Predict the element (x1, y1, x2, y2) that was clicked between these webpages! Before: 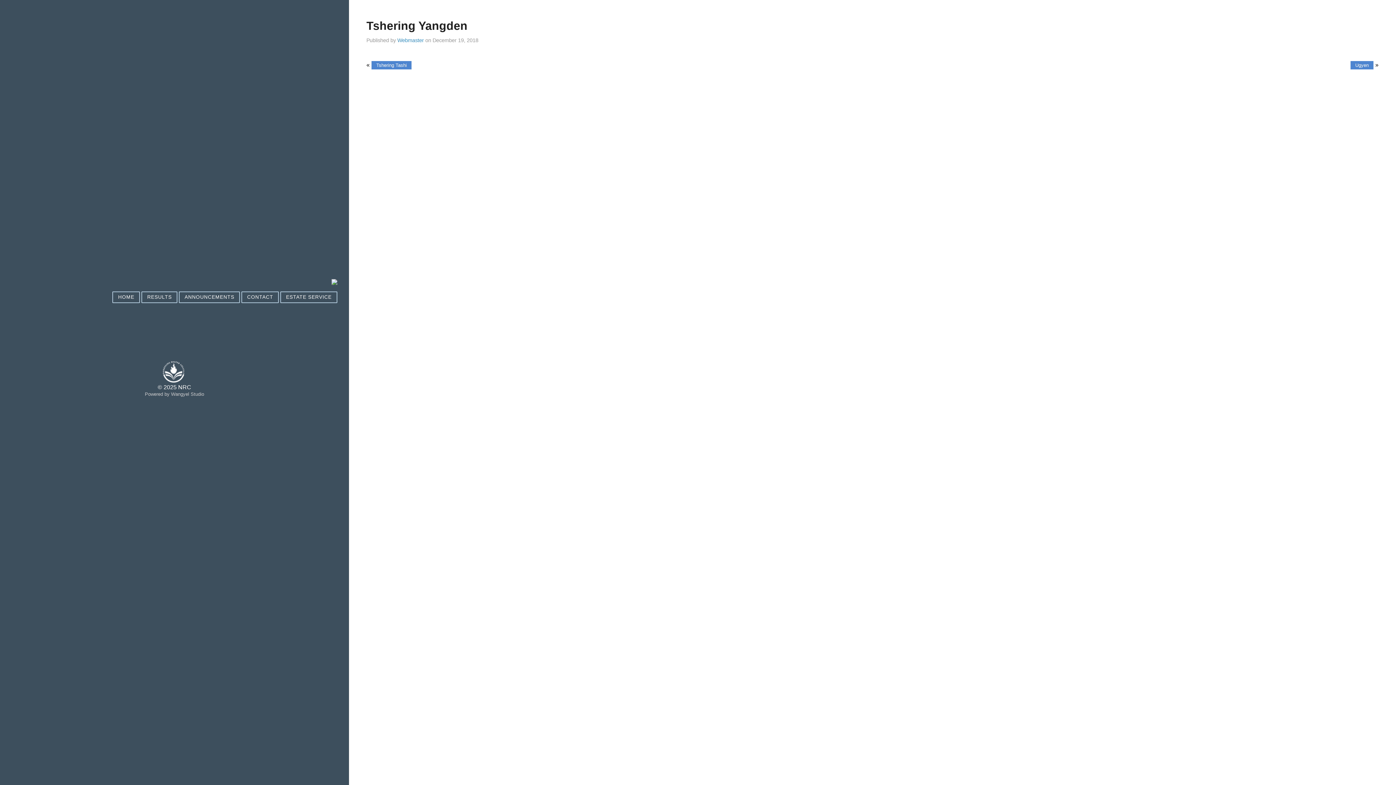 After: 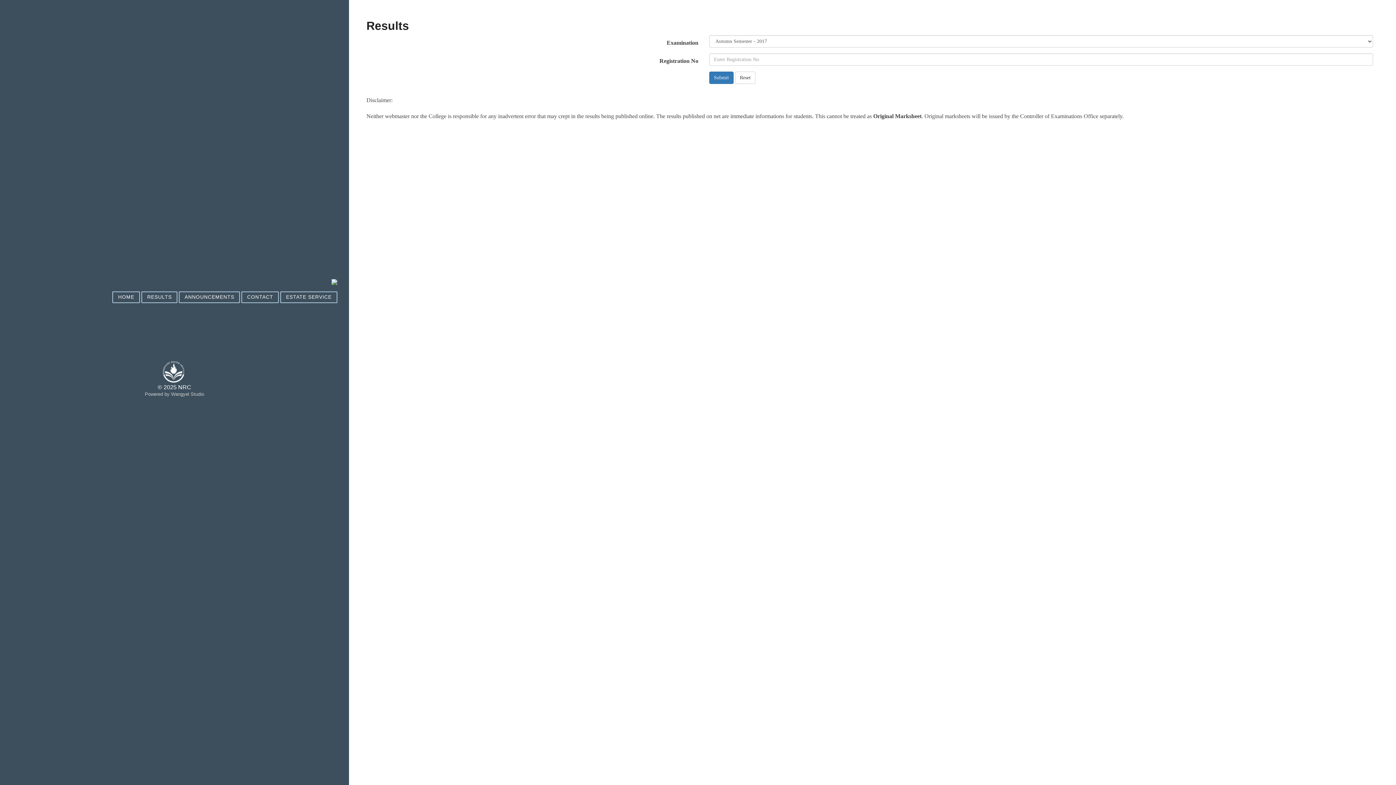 Action: bbox: (141, 291, 177, 303) label: RESULTS